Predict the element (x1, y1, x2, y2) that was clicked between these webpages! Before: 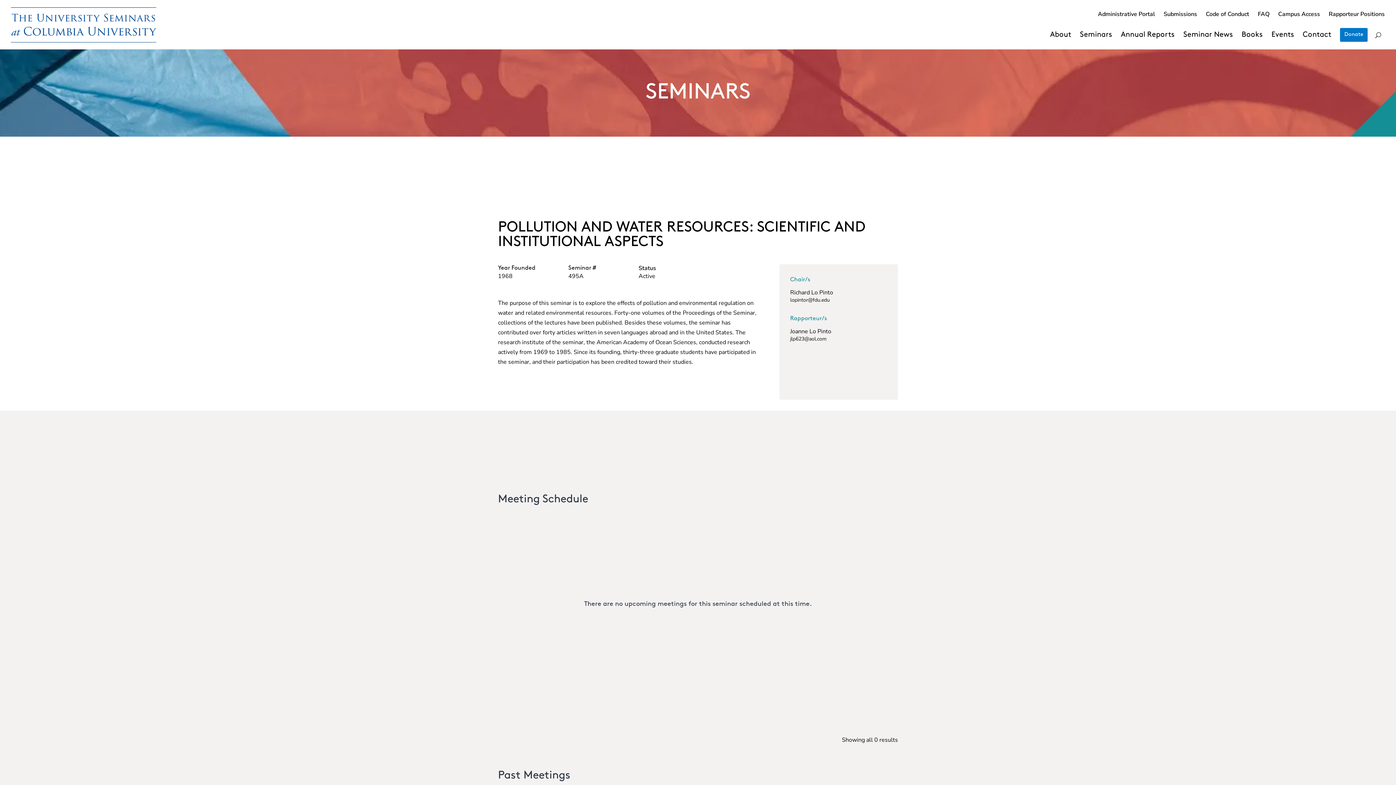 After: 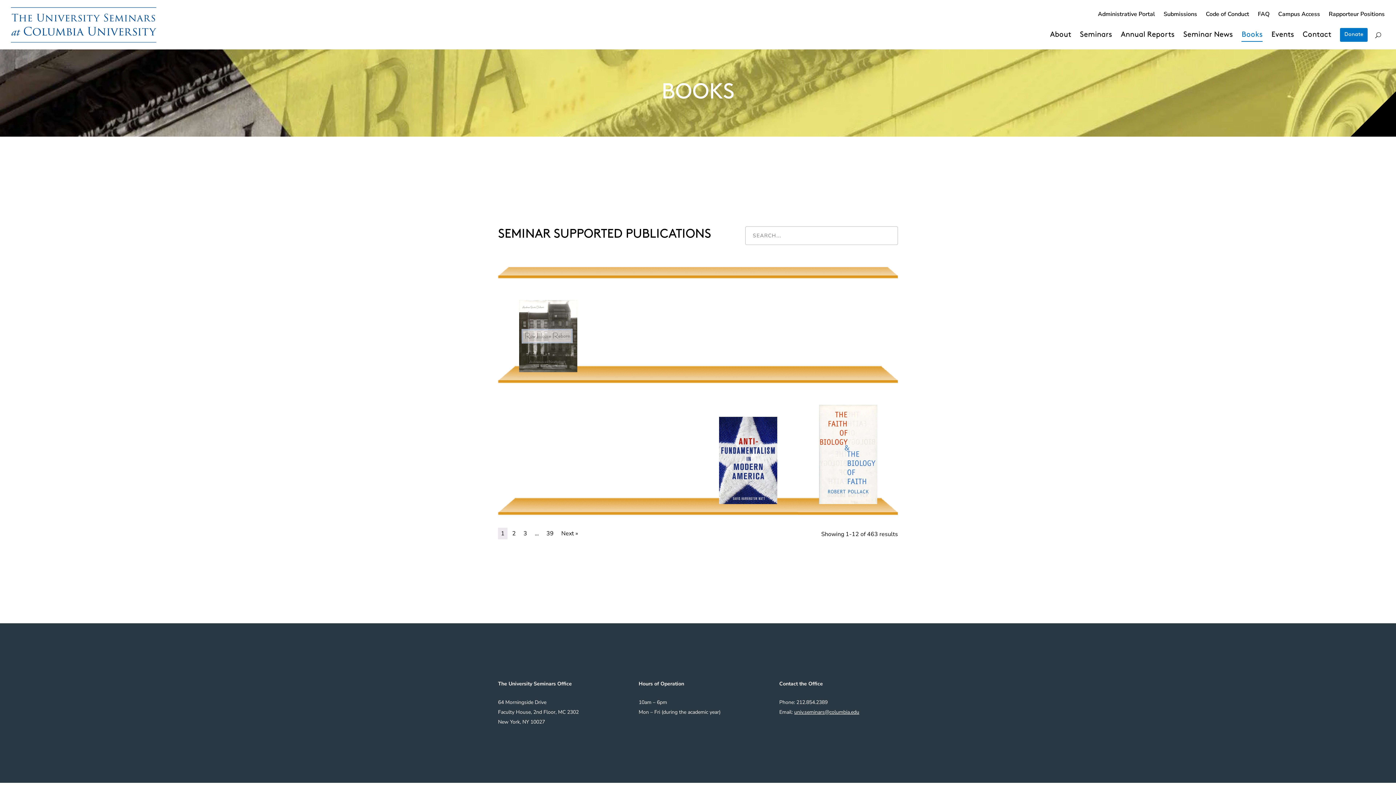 Action: bbox: (1241, 32, 1263, 40) label: Books